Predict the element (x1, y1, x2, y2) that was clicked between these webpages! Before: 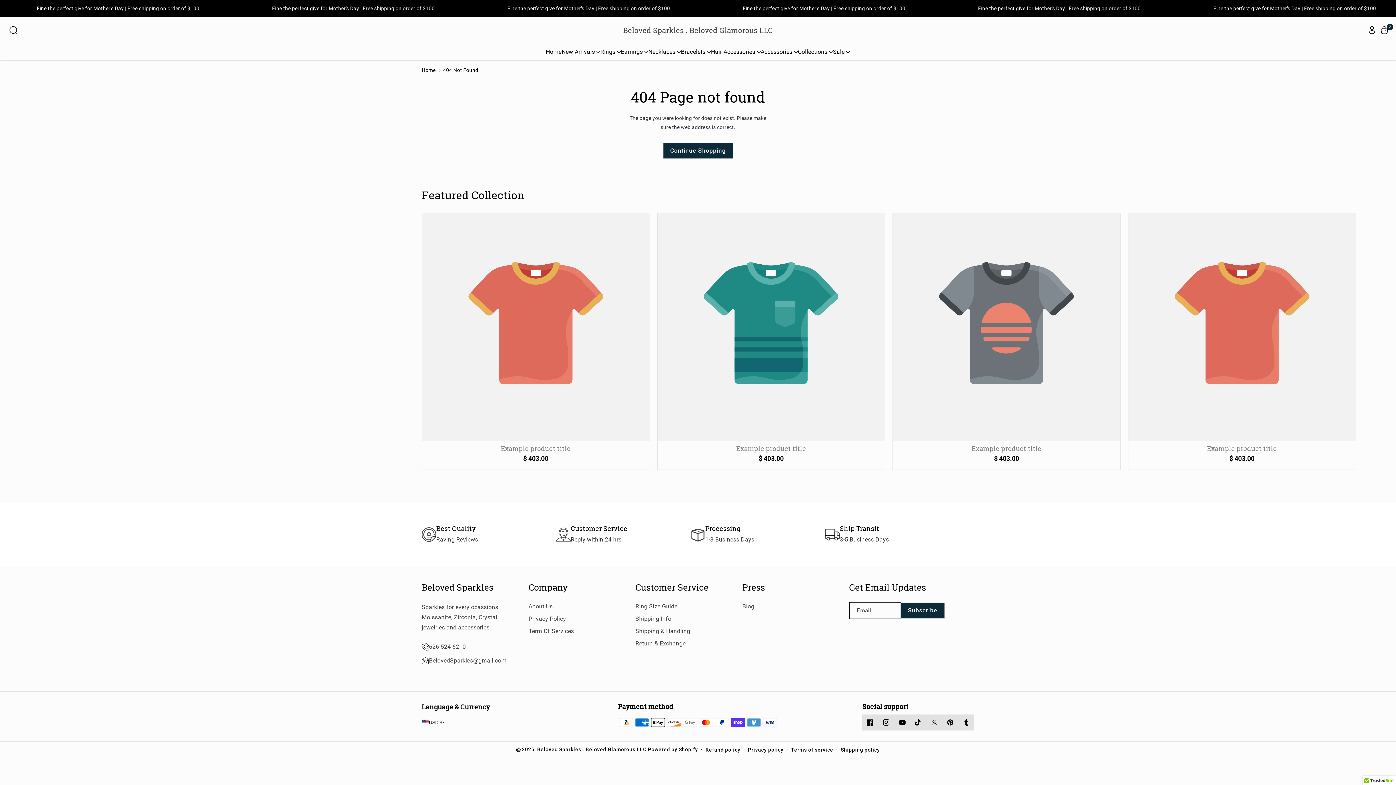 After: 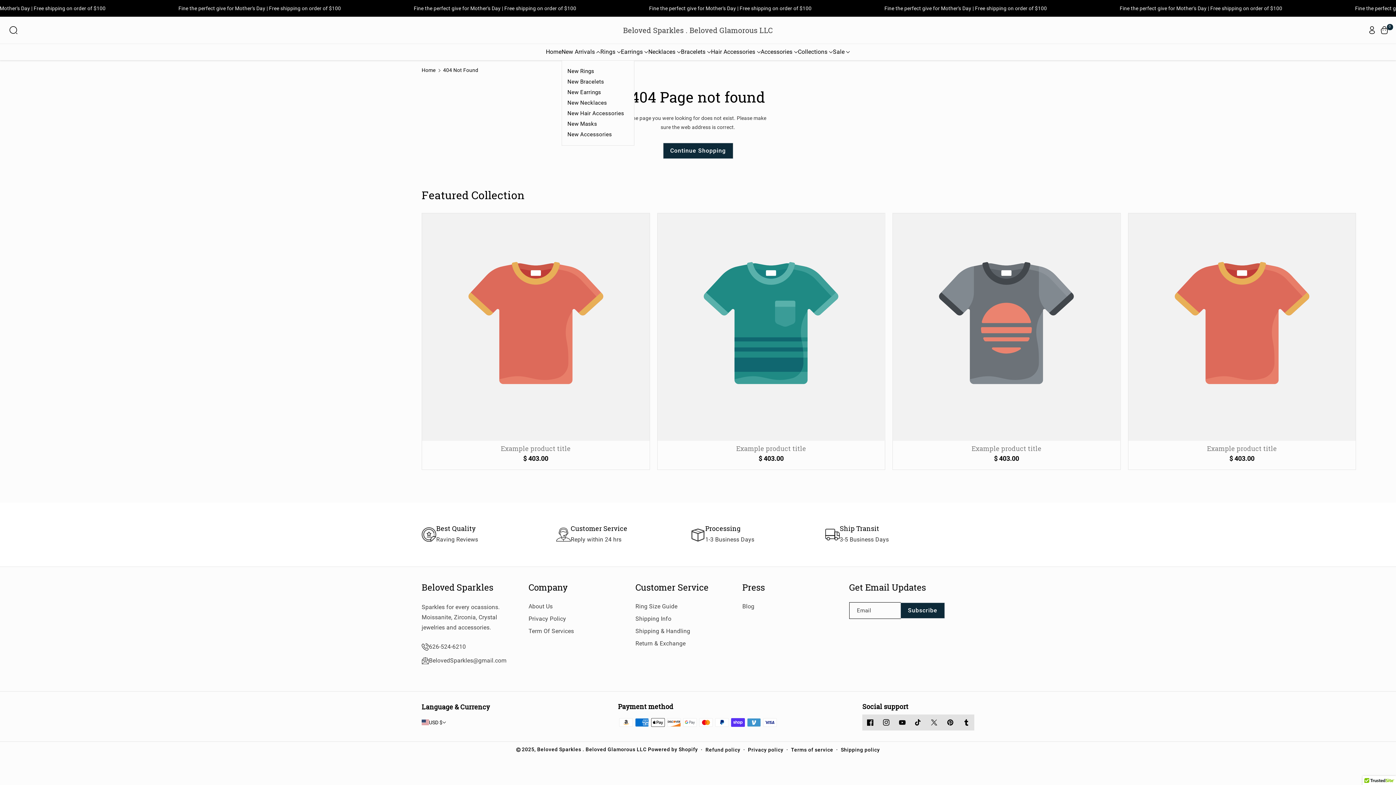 Action: bbox: (561, 48, 600, 55) label: New Arrivals